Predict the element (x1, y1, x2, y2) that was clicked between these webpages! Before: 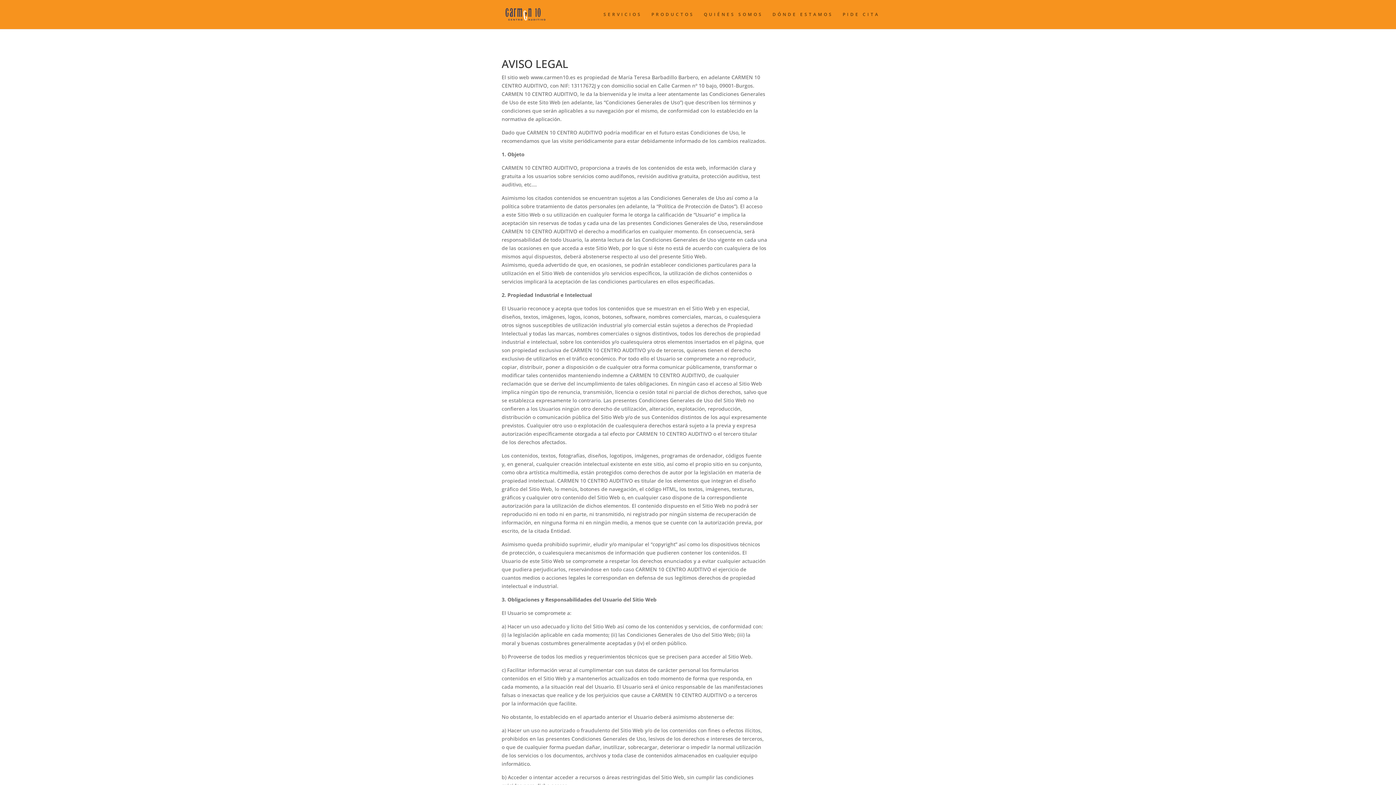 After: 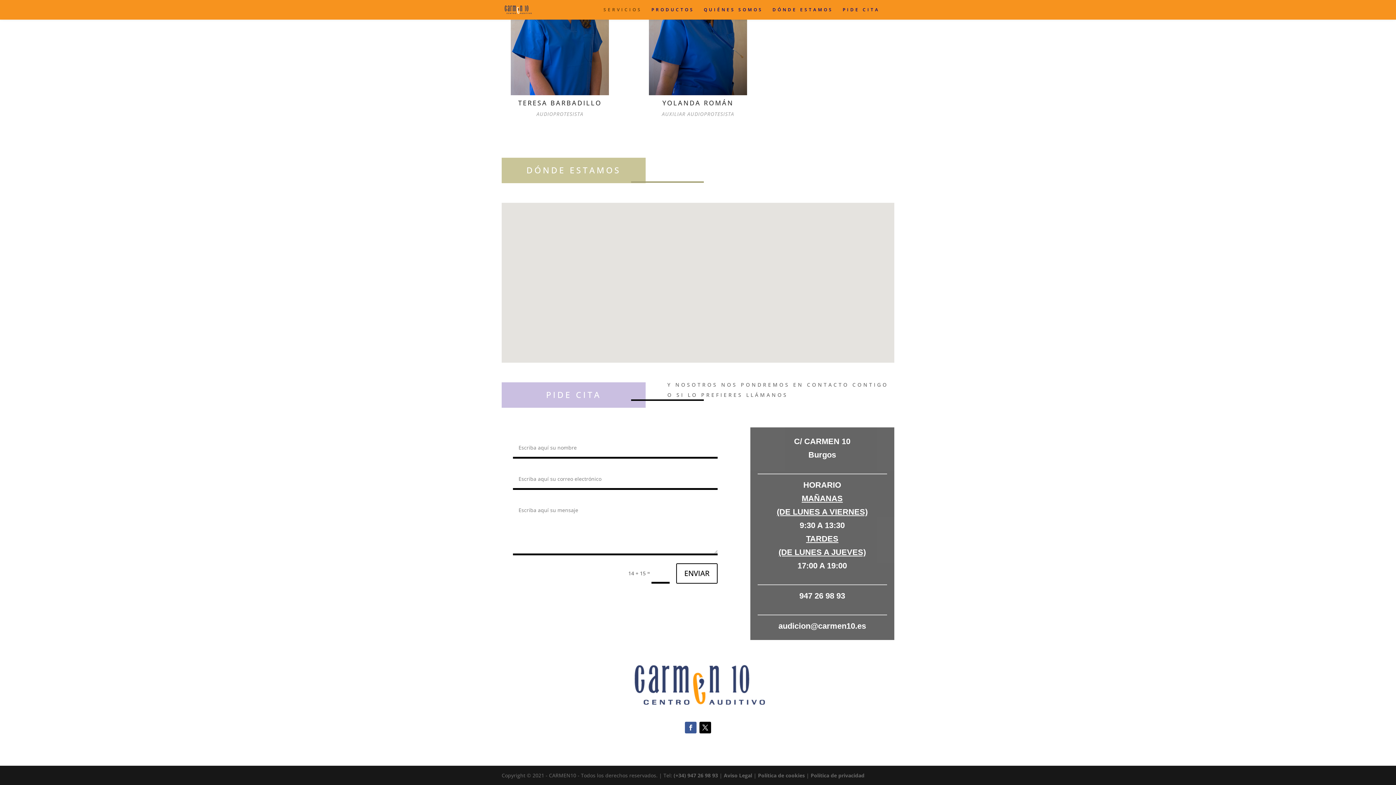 Action: label: DÓNDE ESTAMOS bbox: (772, 12, 833, 29)